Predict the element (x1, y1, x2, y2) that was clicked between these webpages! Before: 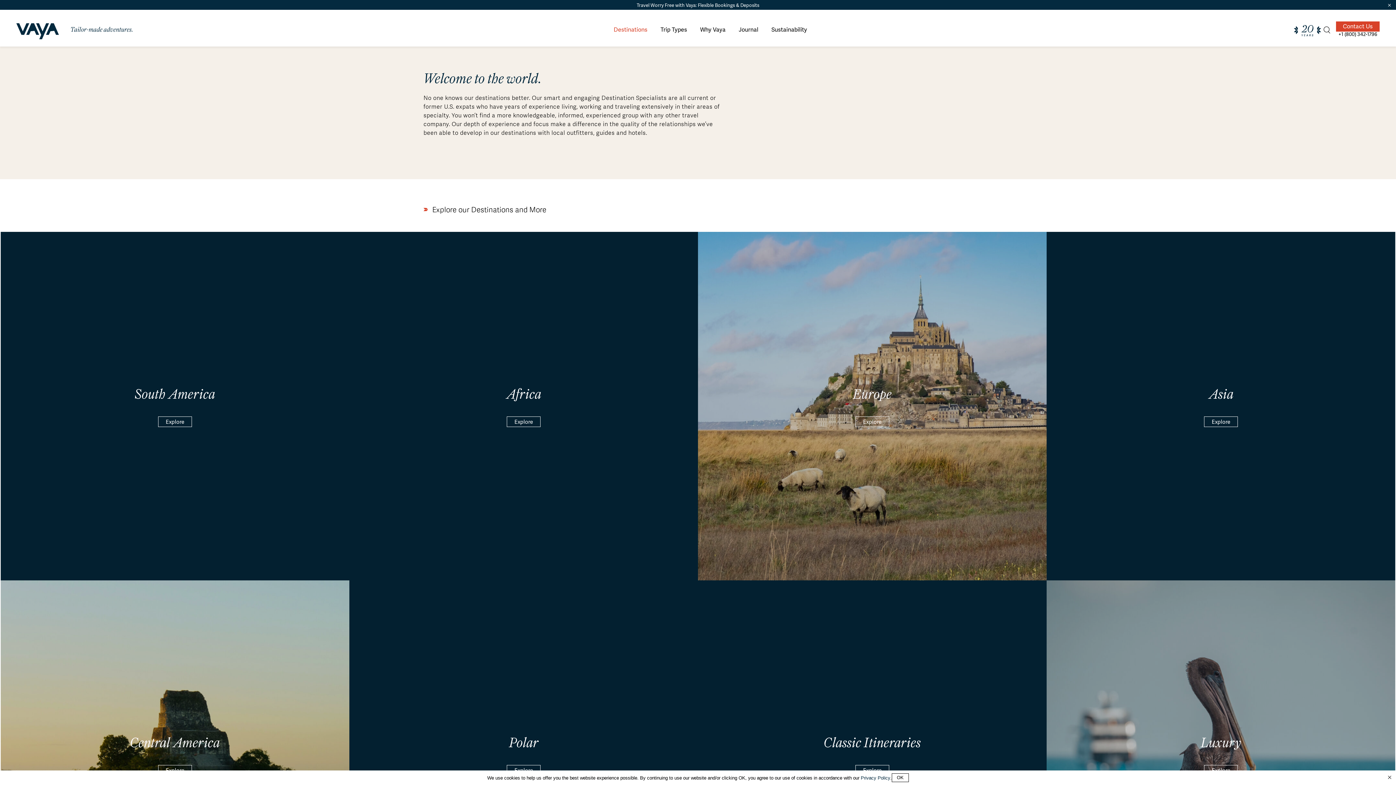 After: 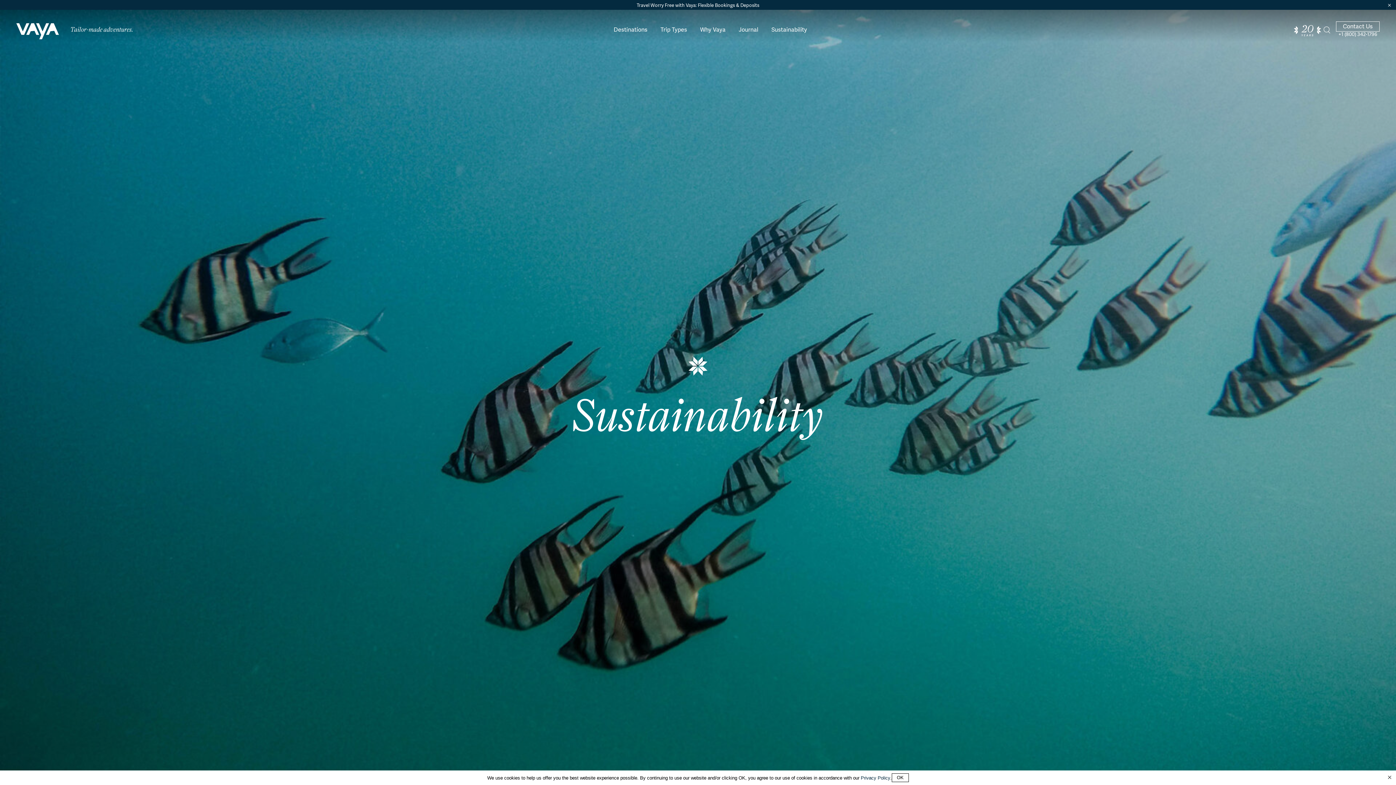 Action: label: Sustainability bbox: (765, 17, 813, 34)